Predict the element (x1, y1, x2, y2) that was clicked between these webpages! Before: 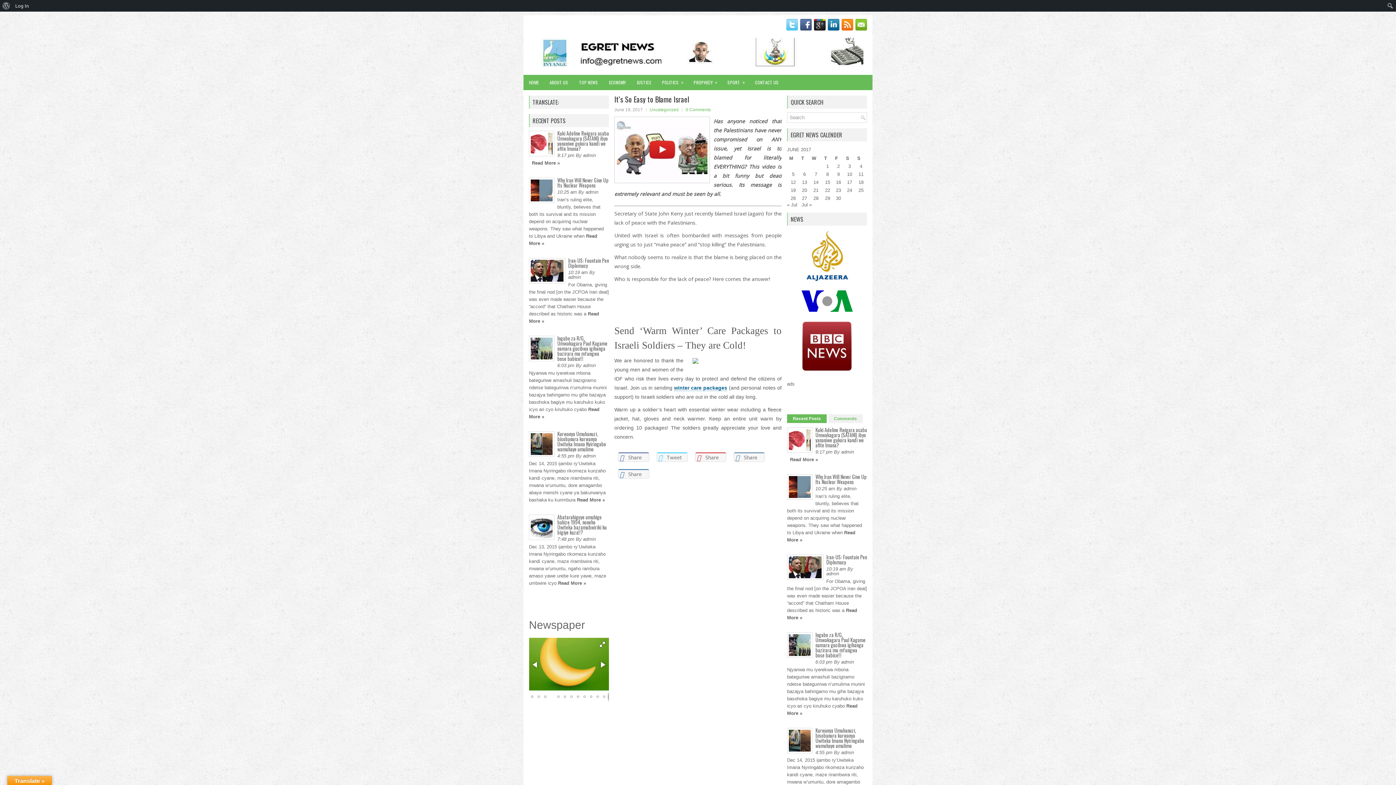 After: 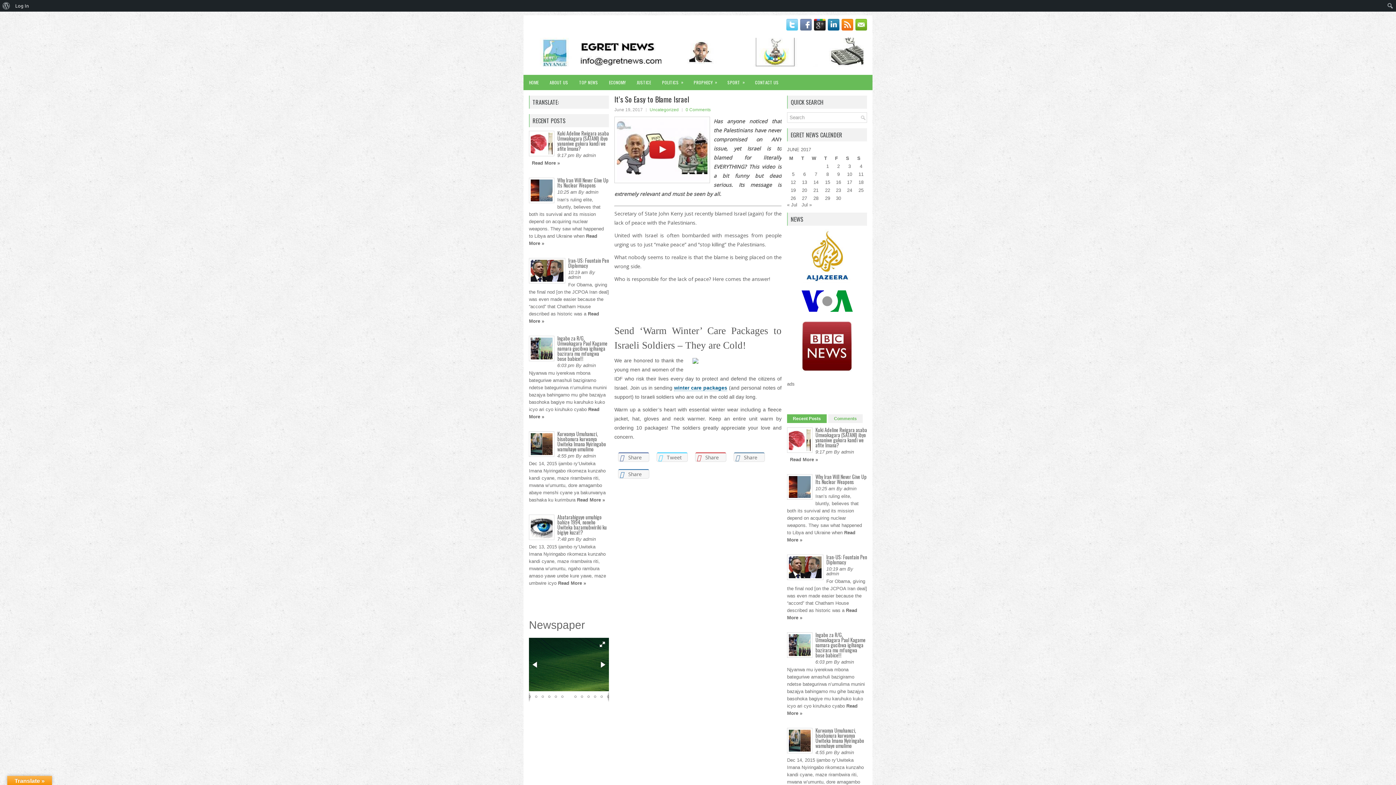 Action: bbox: (798, 26, 812, 31)